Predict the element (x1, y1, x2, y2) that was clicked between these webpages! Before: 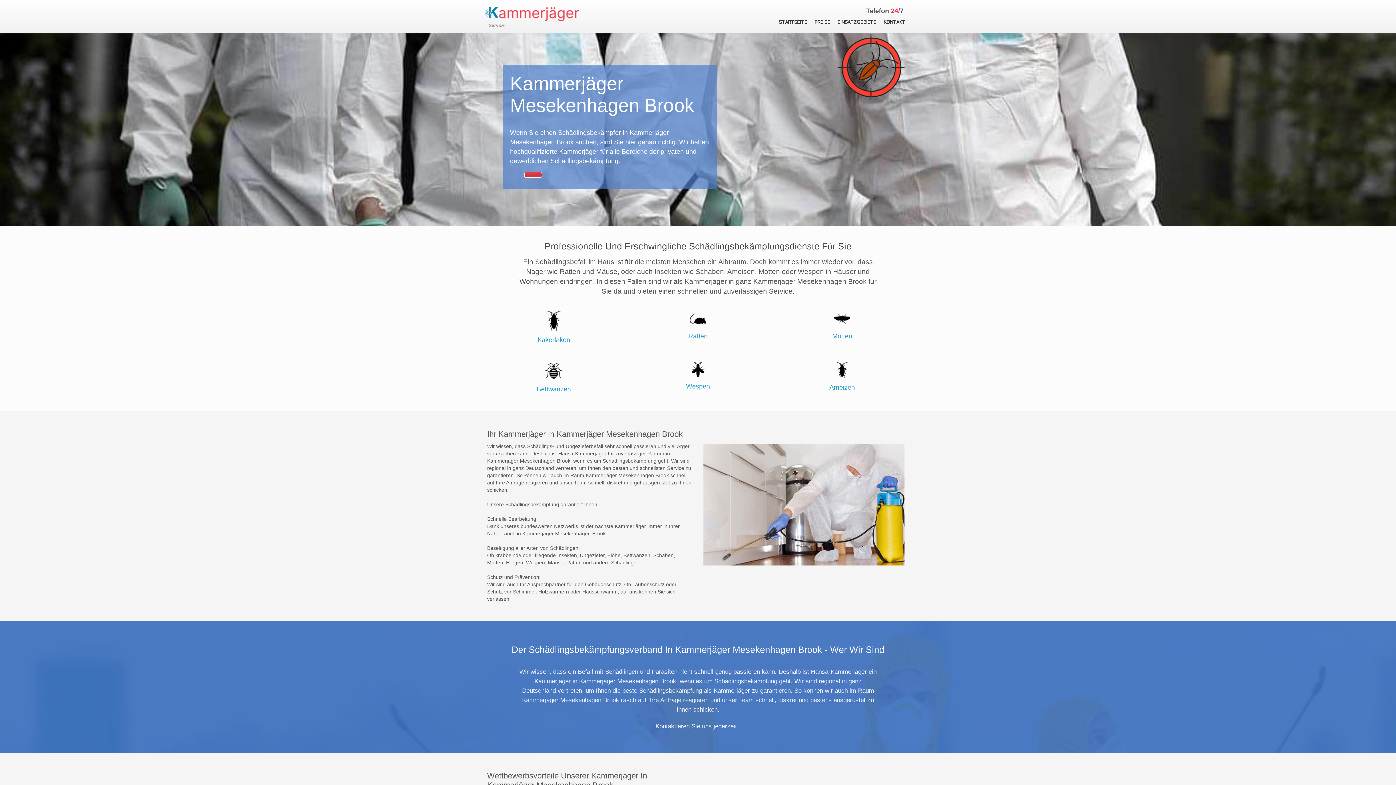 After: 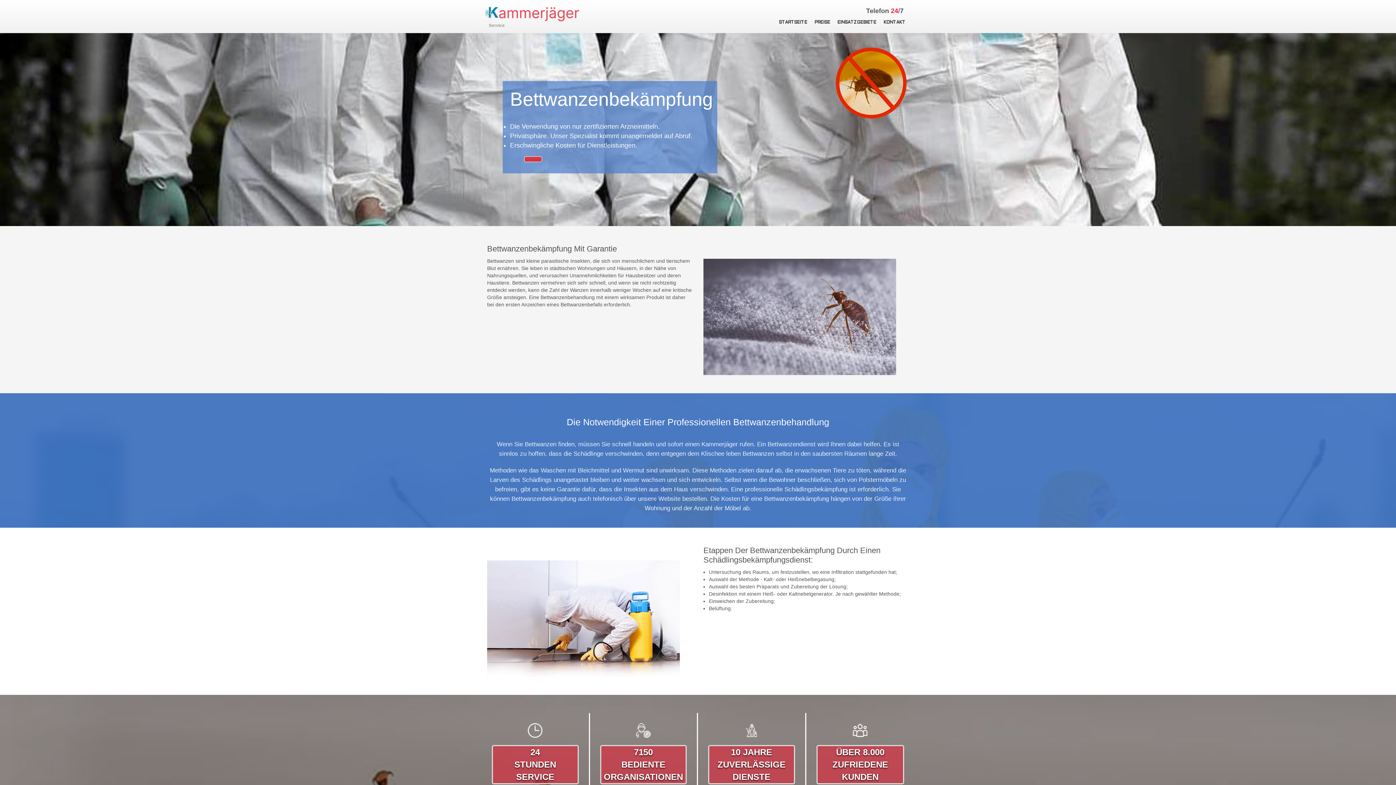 Action: bbox: (536, 385, 571, 393) label: Bettwanzen